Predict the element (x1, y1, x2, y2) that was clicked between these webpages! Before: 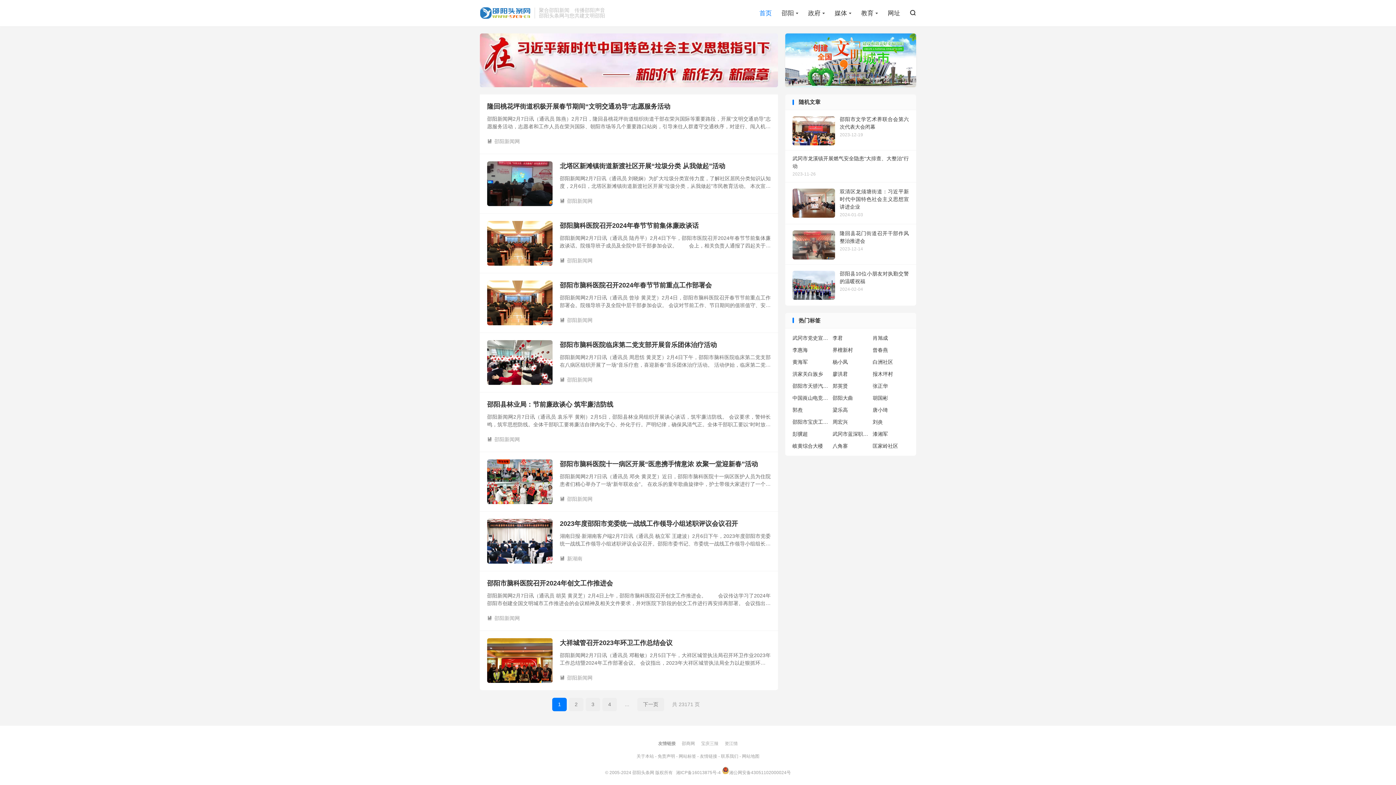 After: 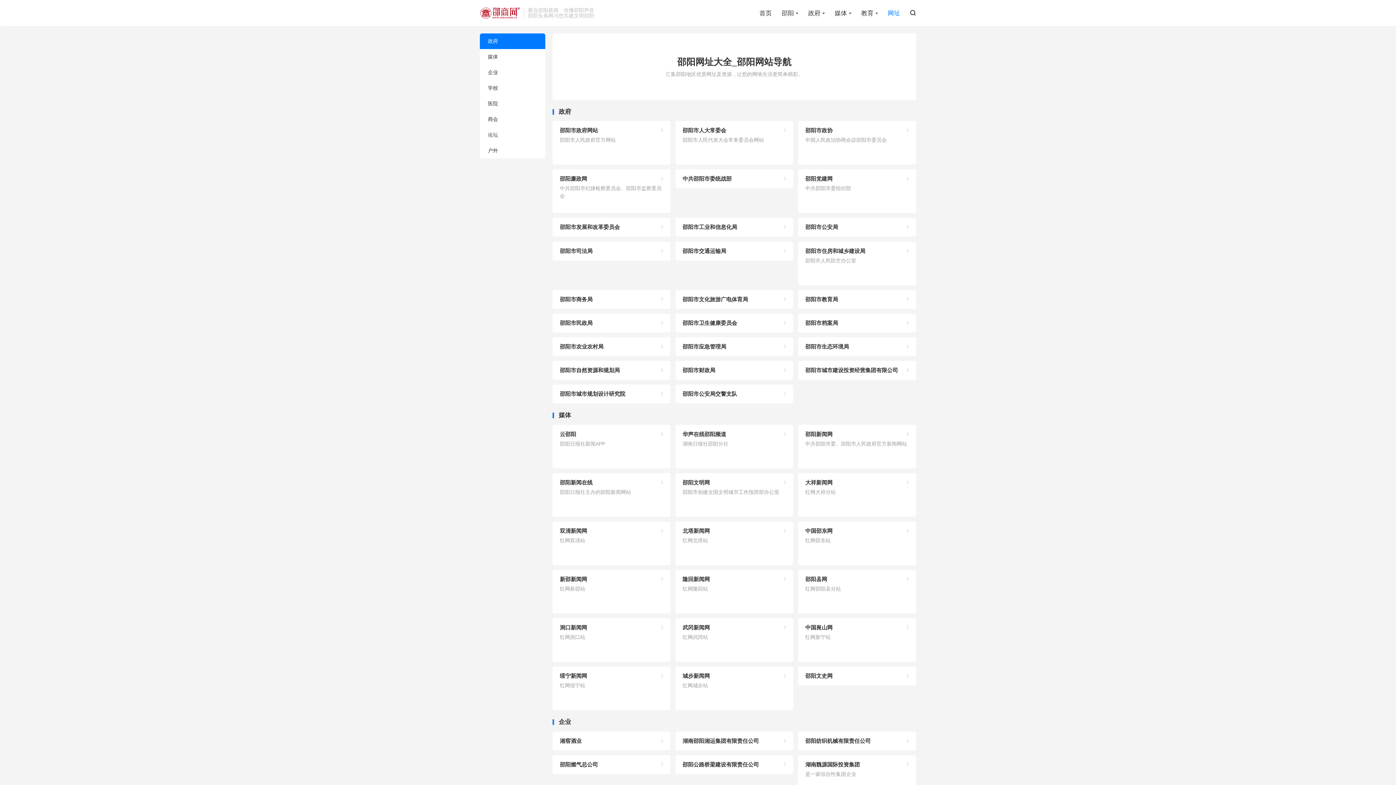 Action: bbox: (888, 7, 900, 18) label: 网址